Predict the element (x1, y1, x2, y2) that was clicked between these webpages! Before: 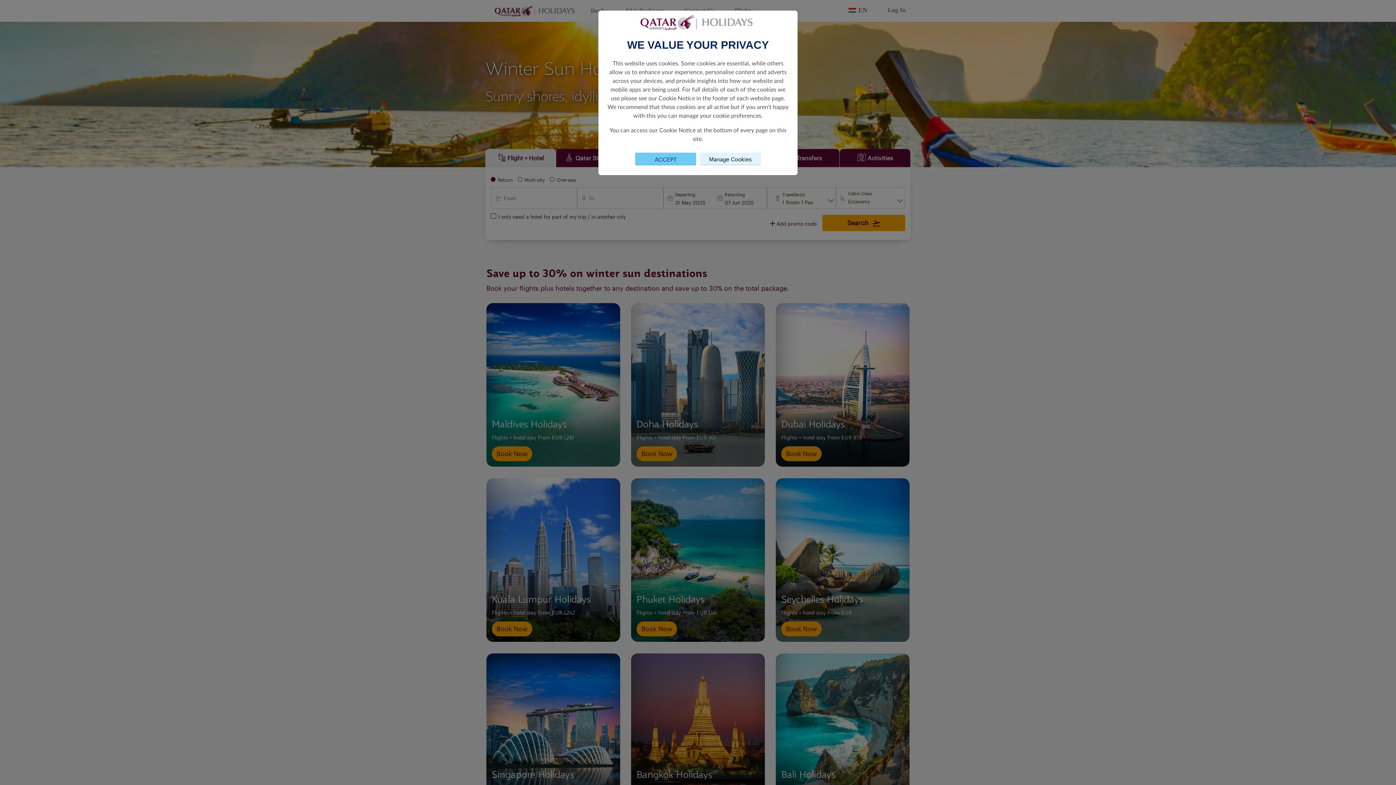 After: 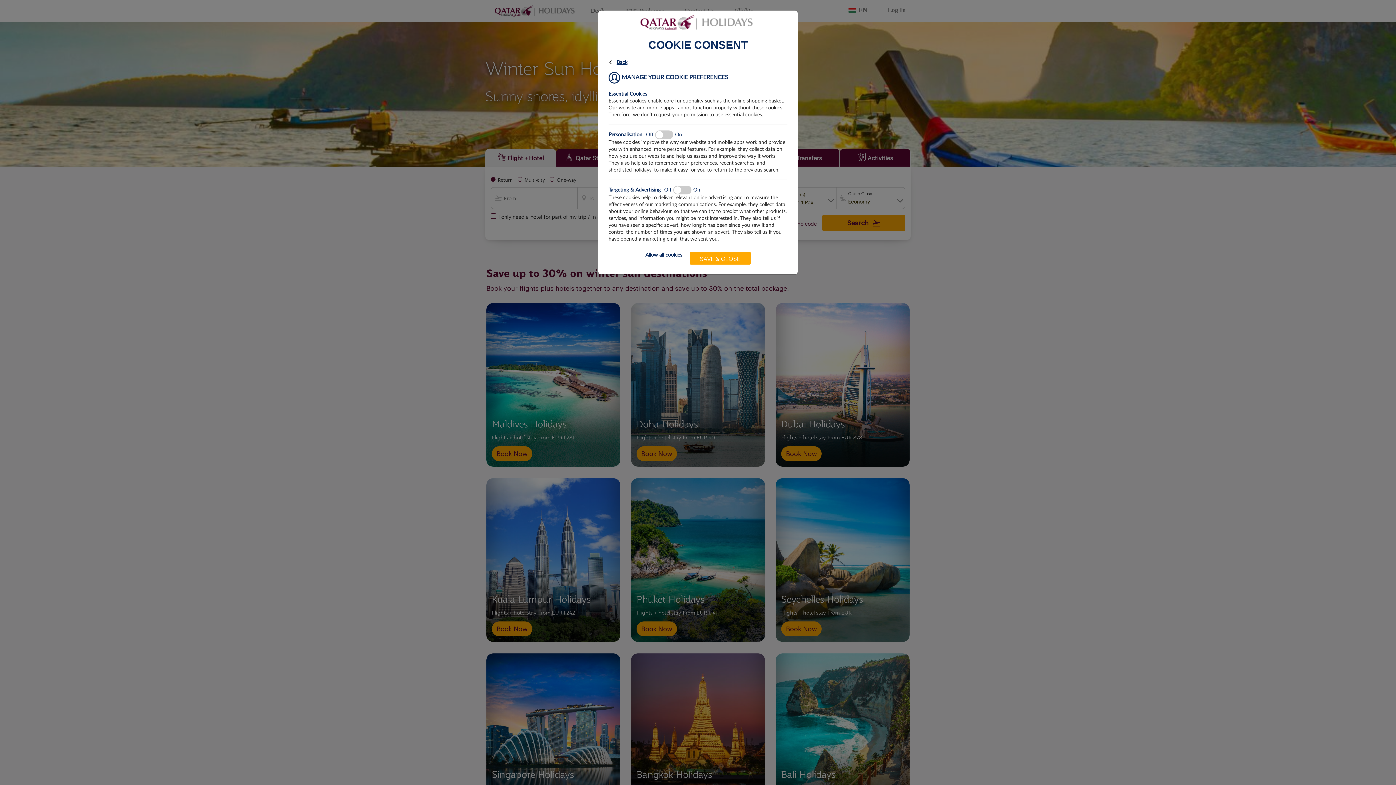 Action: label: Manage Cookies bbox: (700, 111, 761, 124)